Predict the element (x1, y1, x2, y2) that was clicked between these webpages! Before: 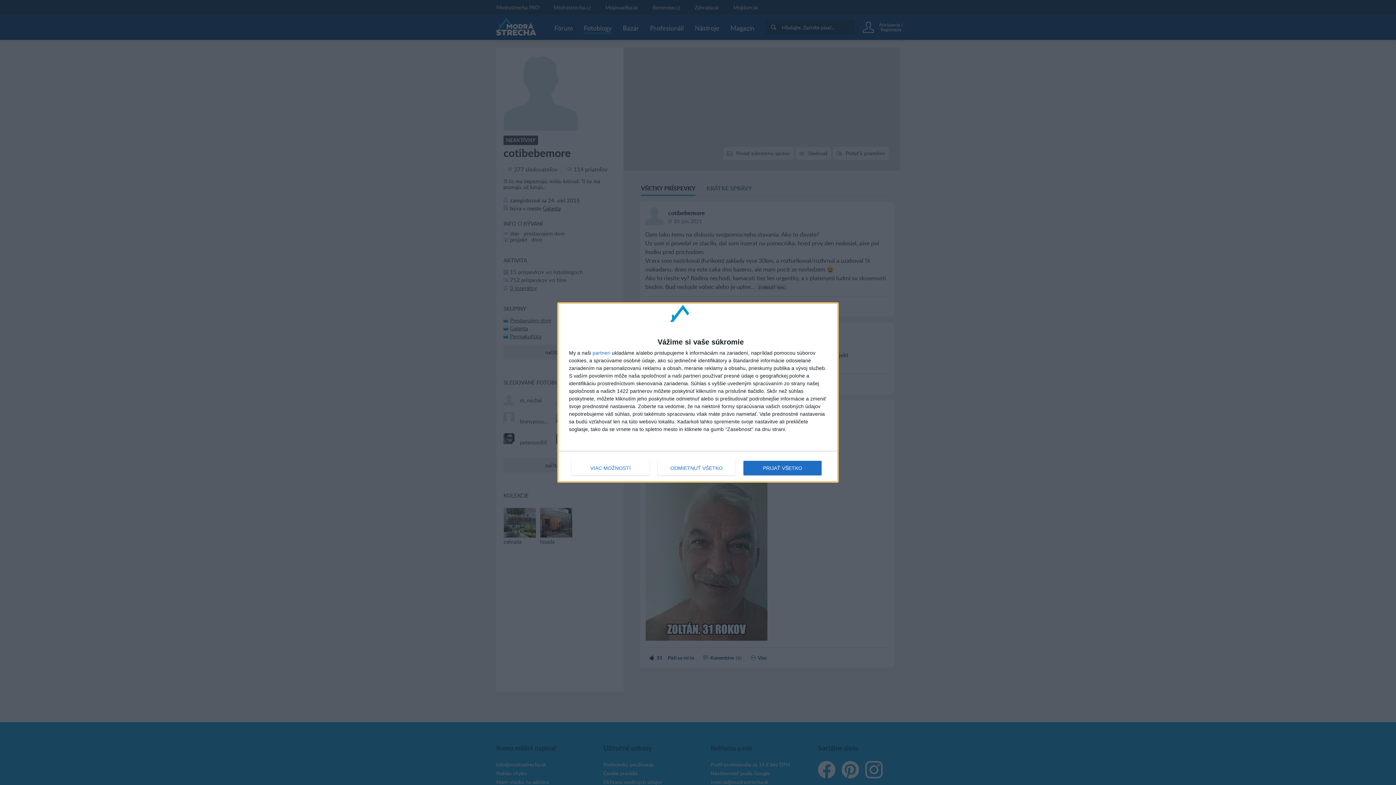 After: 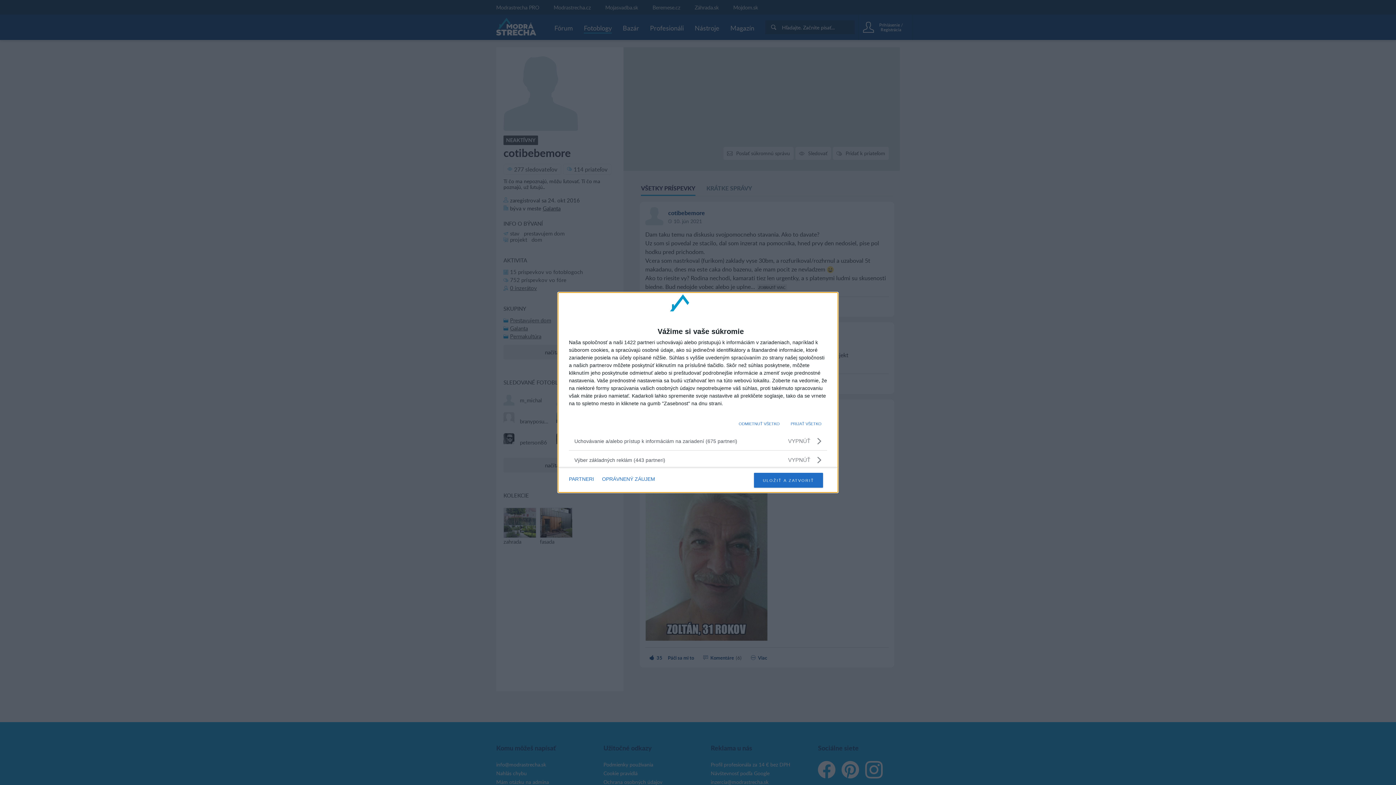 Action: bbox: (571, 461, 649, 475) label: VIAC MOŽNOSTÍ